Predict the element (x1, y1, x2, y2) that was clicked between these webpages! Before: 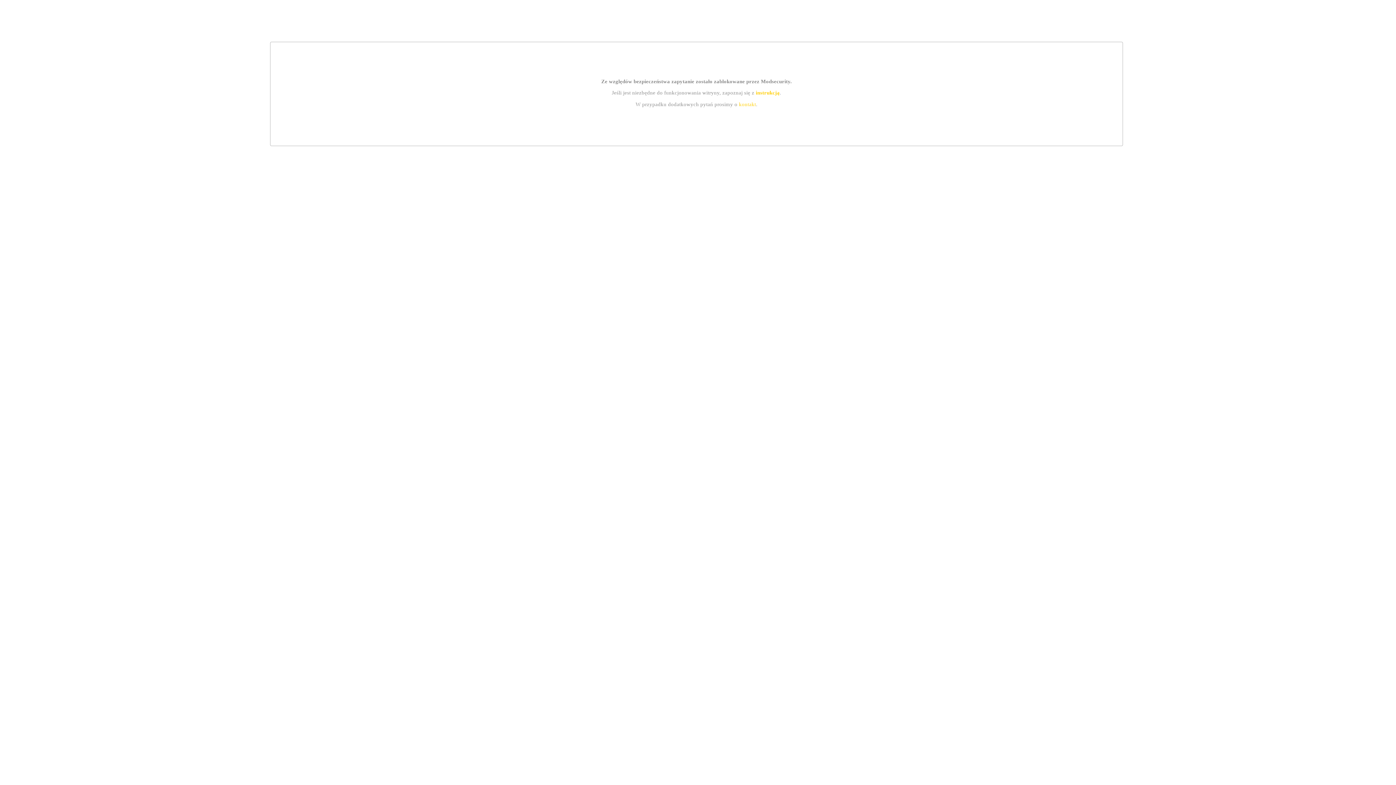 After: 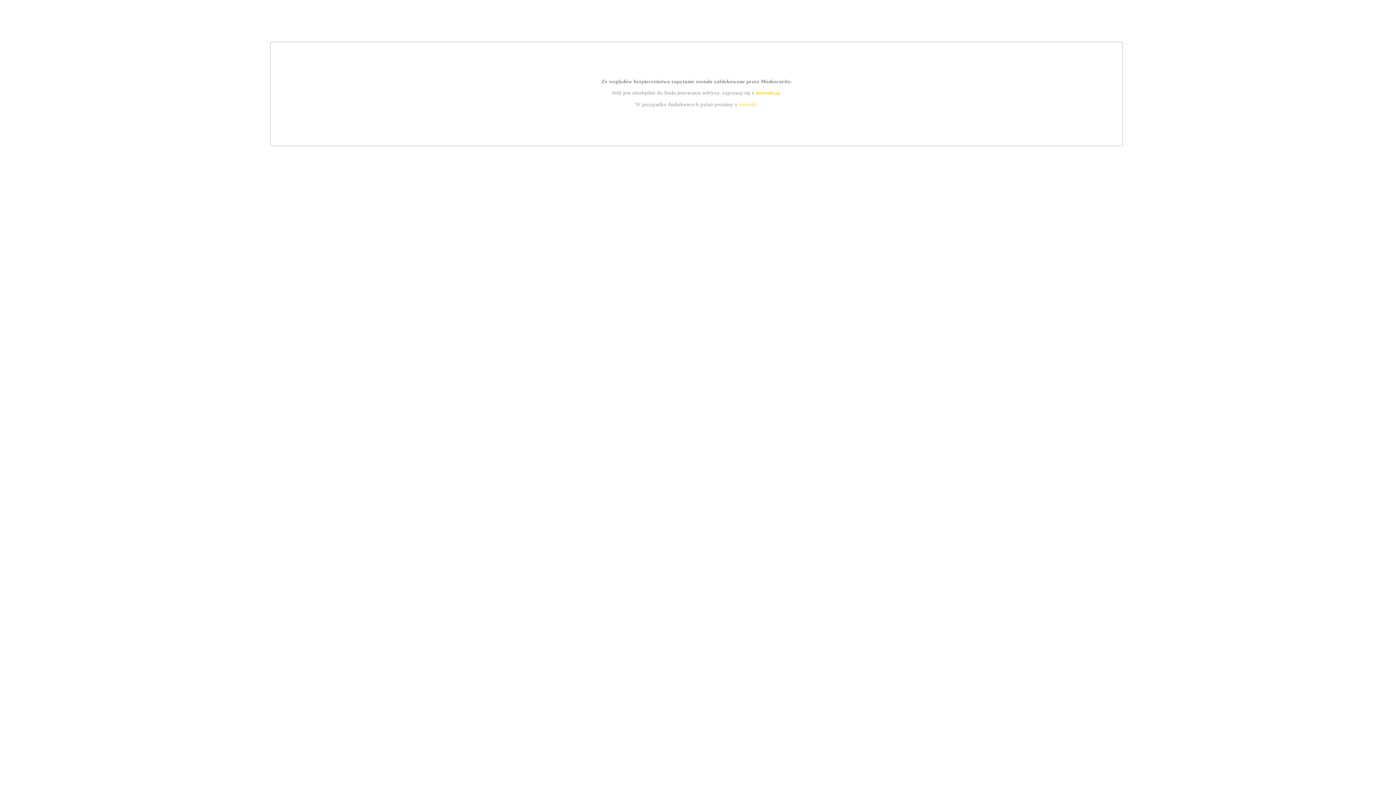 Action: bbox: (755, 89, 779, 95) label: instrukcją